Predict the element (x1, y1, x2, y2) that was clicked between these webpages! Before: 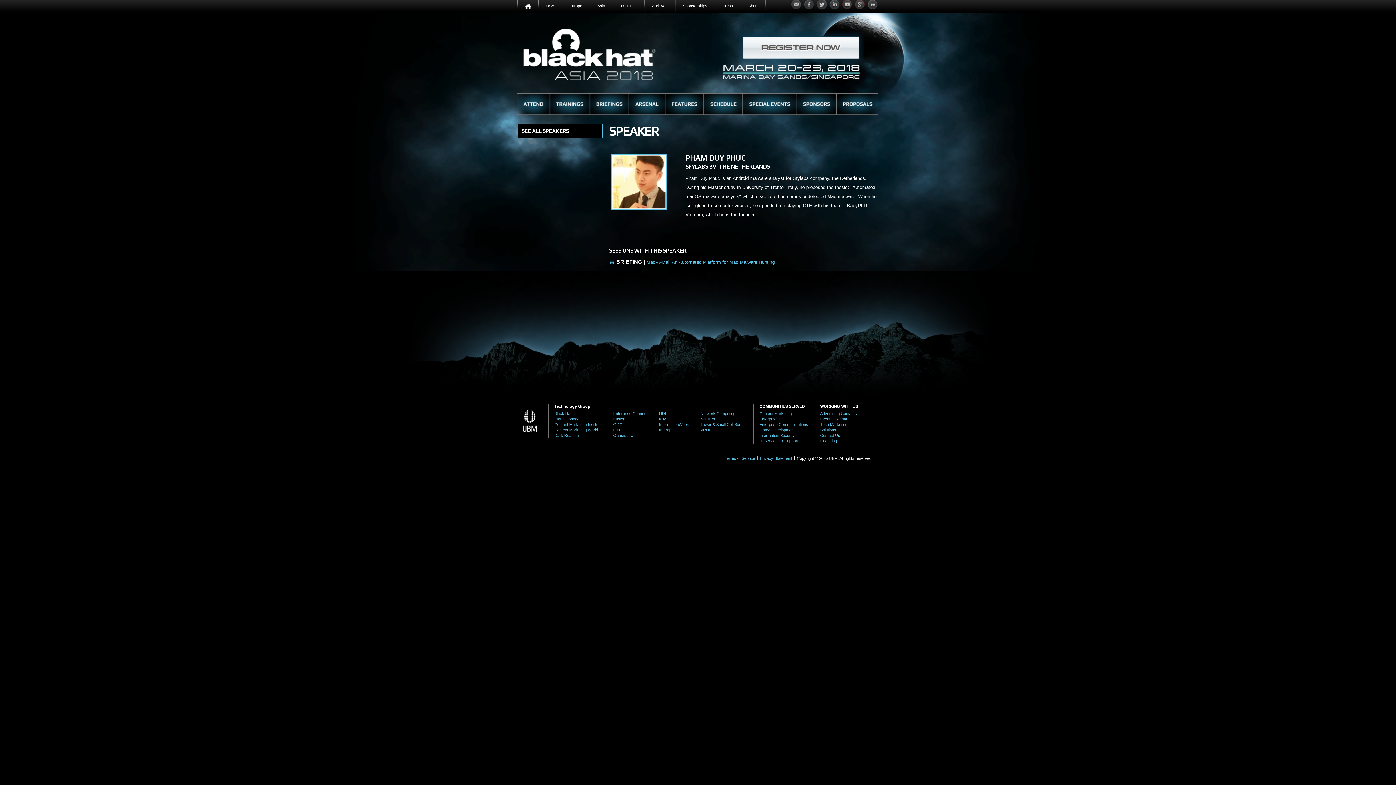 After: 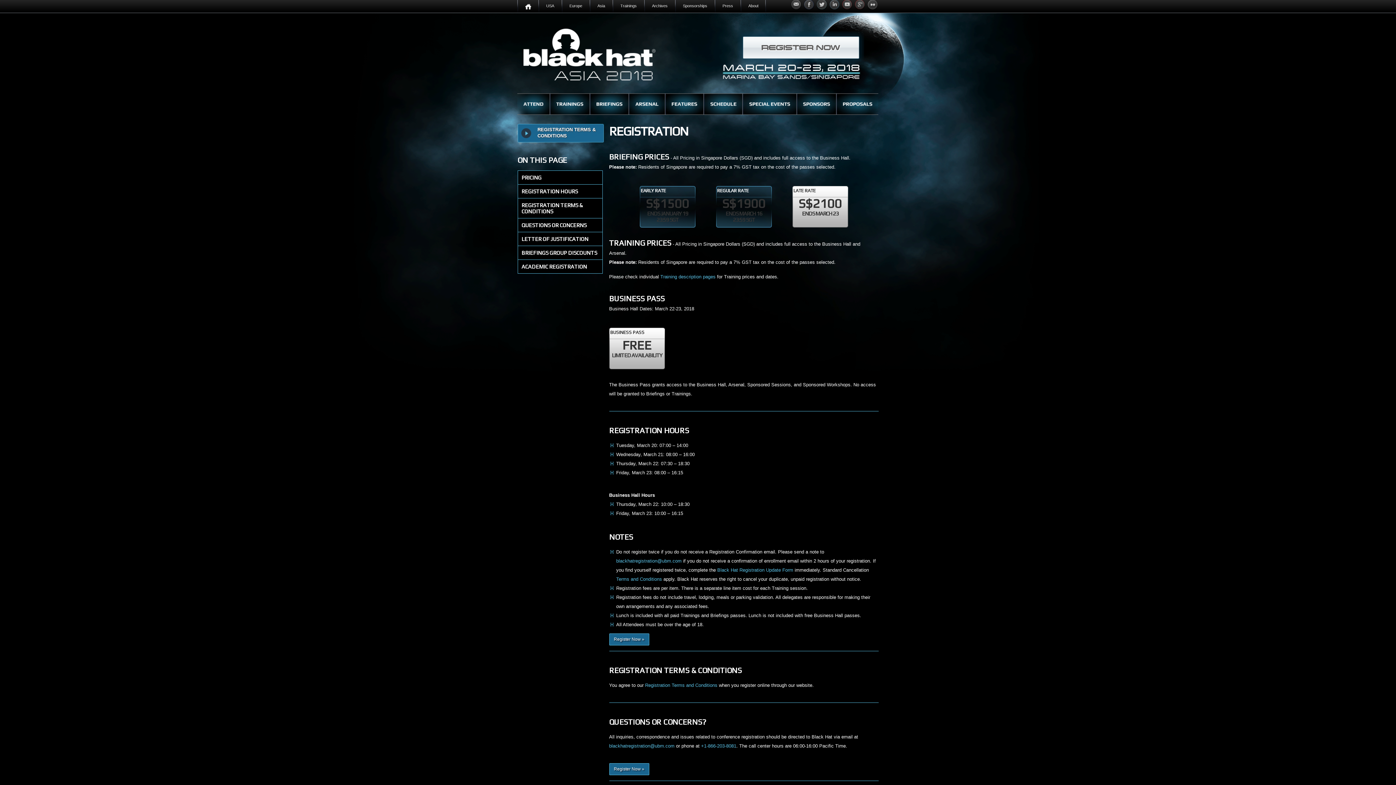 Action: bbox: (517, 93, 550, 104)